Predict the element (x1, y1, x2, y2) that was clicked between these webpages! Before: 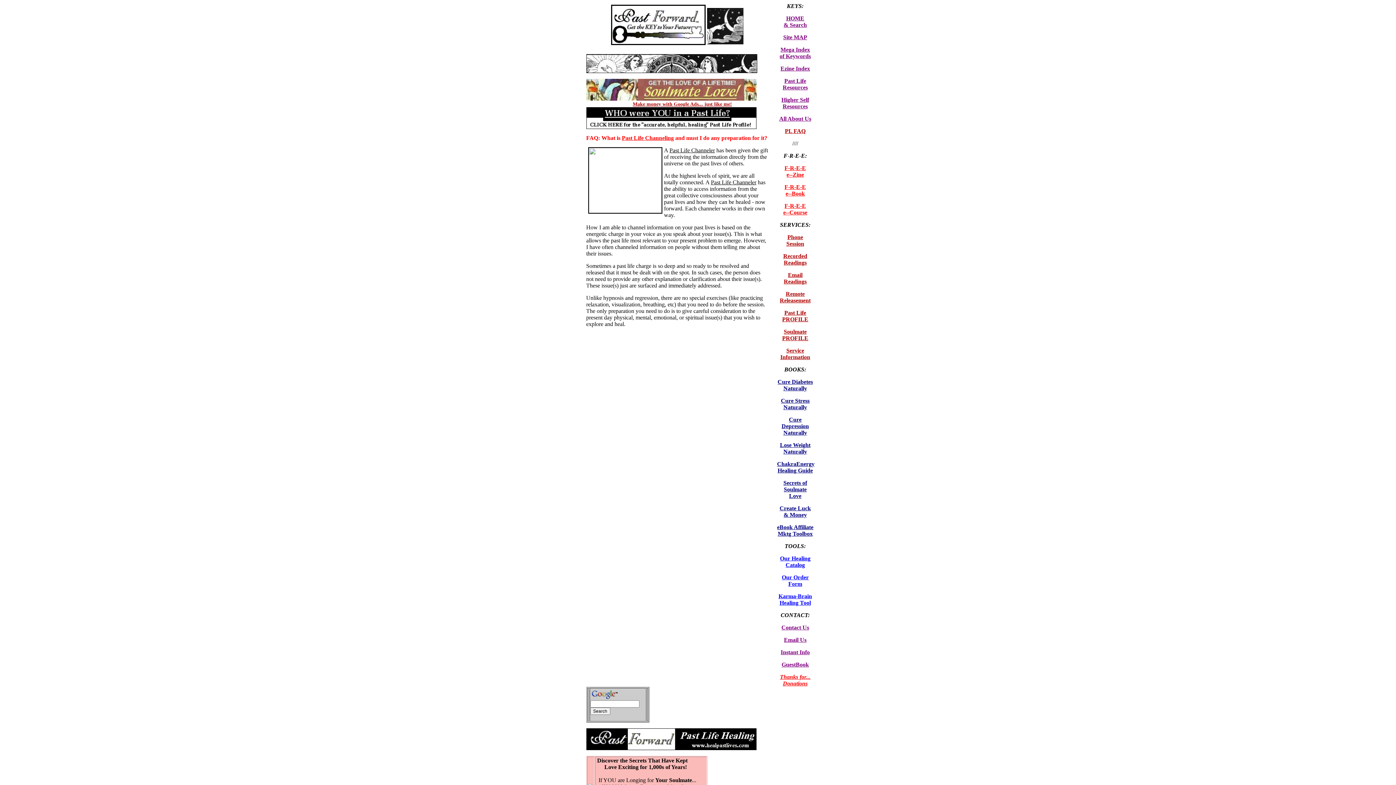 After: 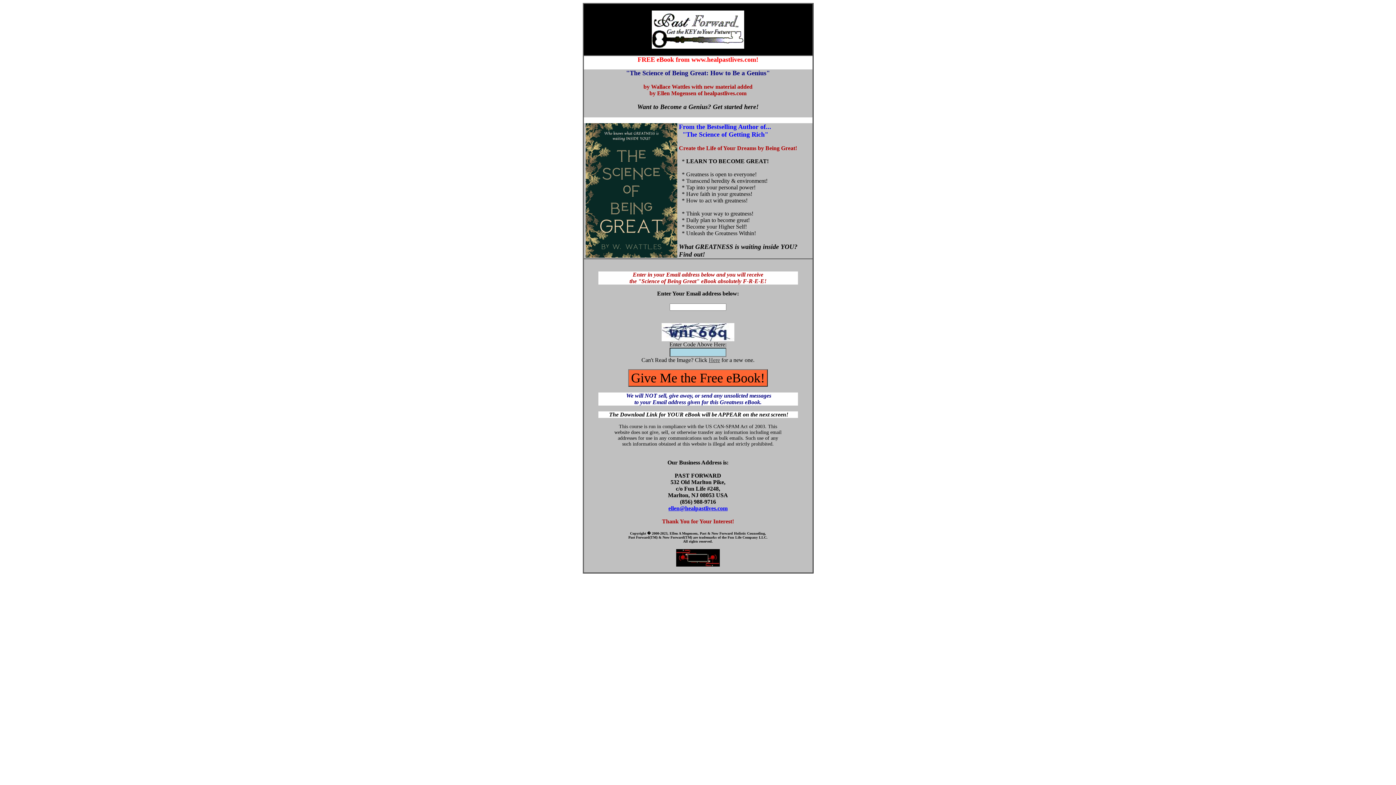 Action: label: F-R-E-E
e--Book bbox: (784, 184, 806, 196)